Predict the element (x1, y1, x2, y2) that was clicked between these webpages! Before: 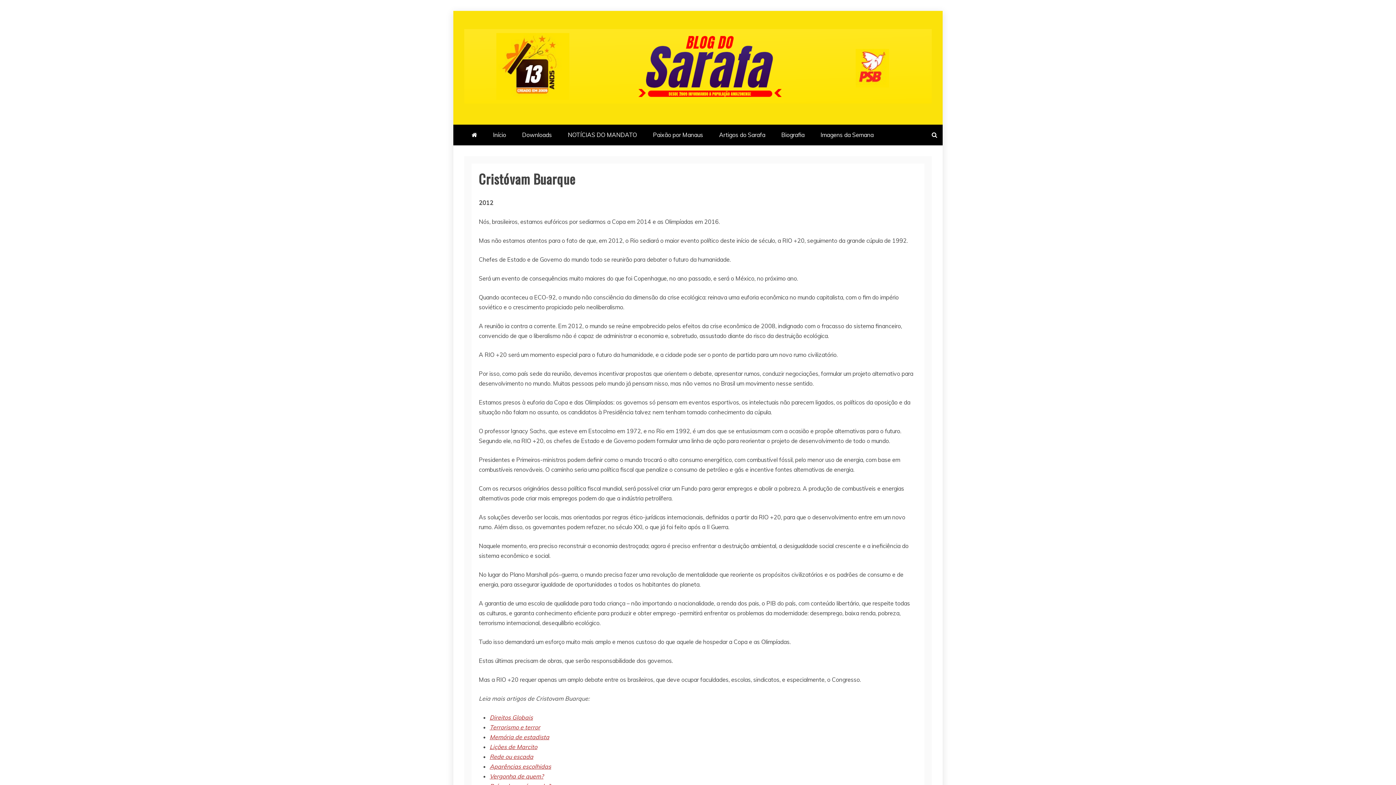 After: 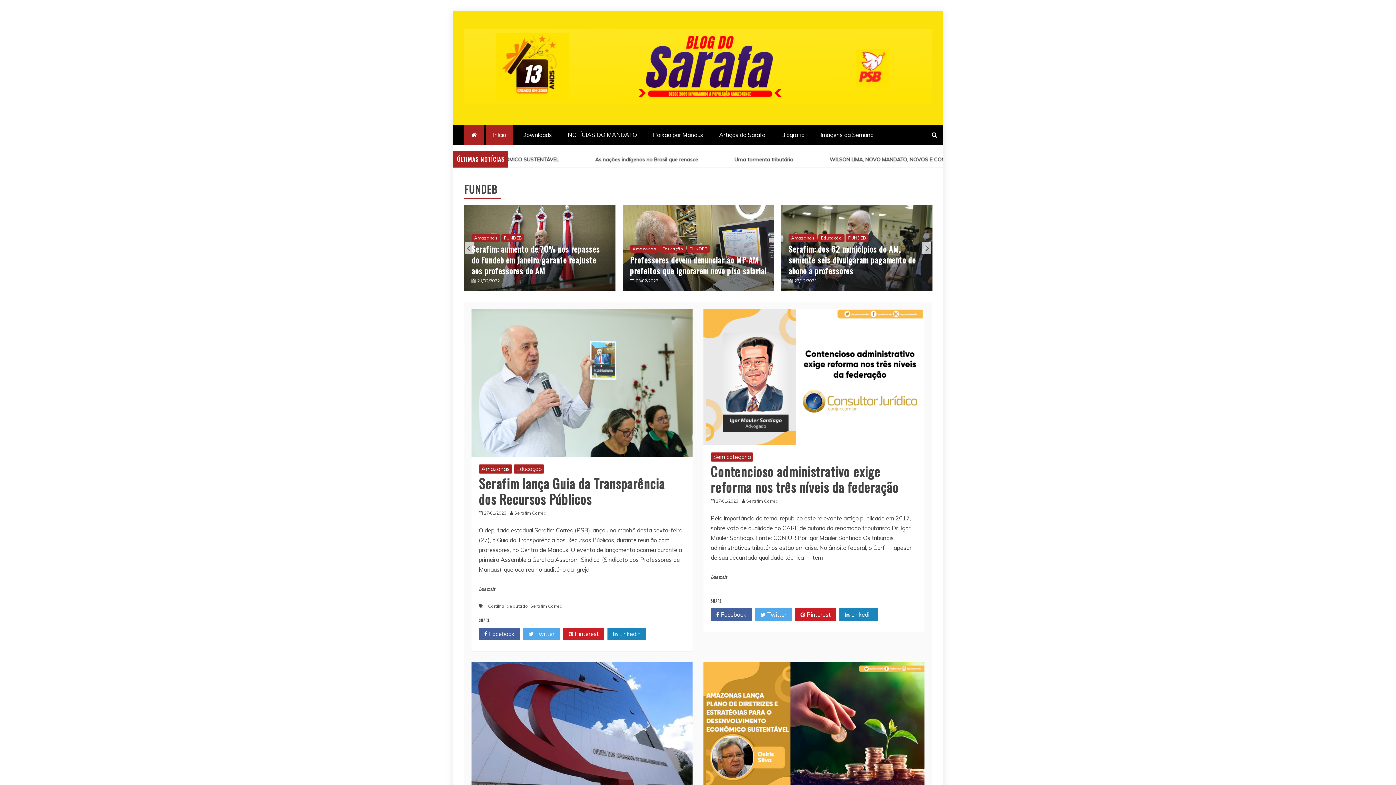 Action: bbox: (485, 124, 513, 145) label: Início